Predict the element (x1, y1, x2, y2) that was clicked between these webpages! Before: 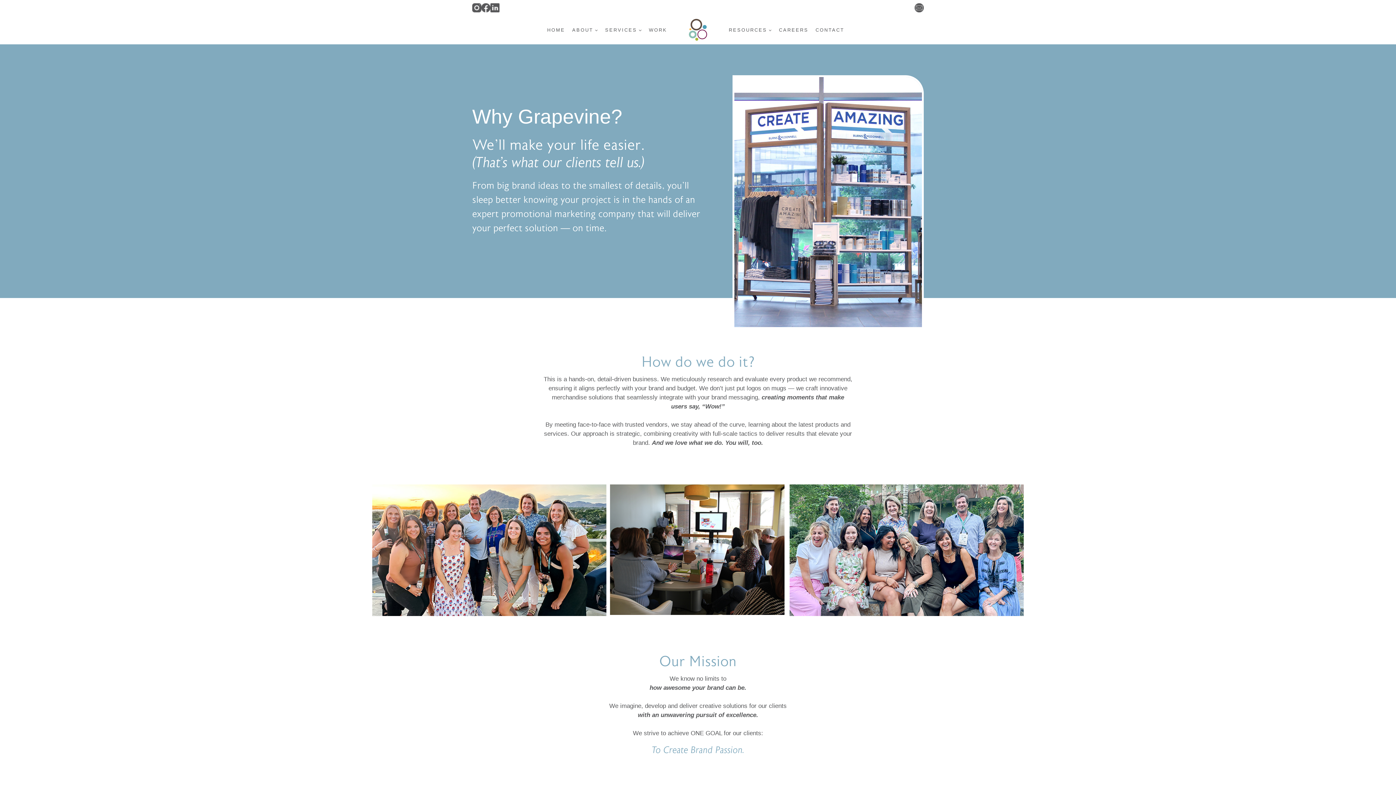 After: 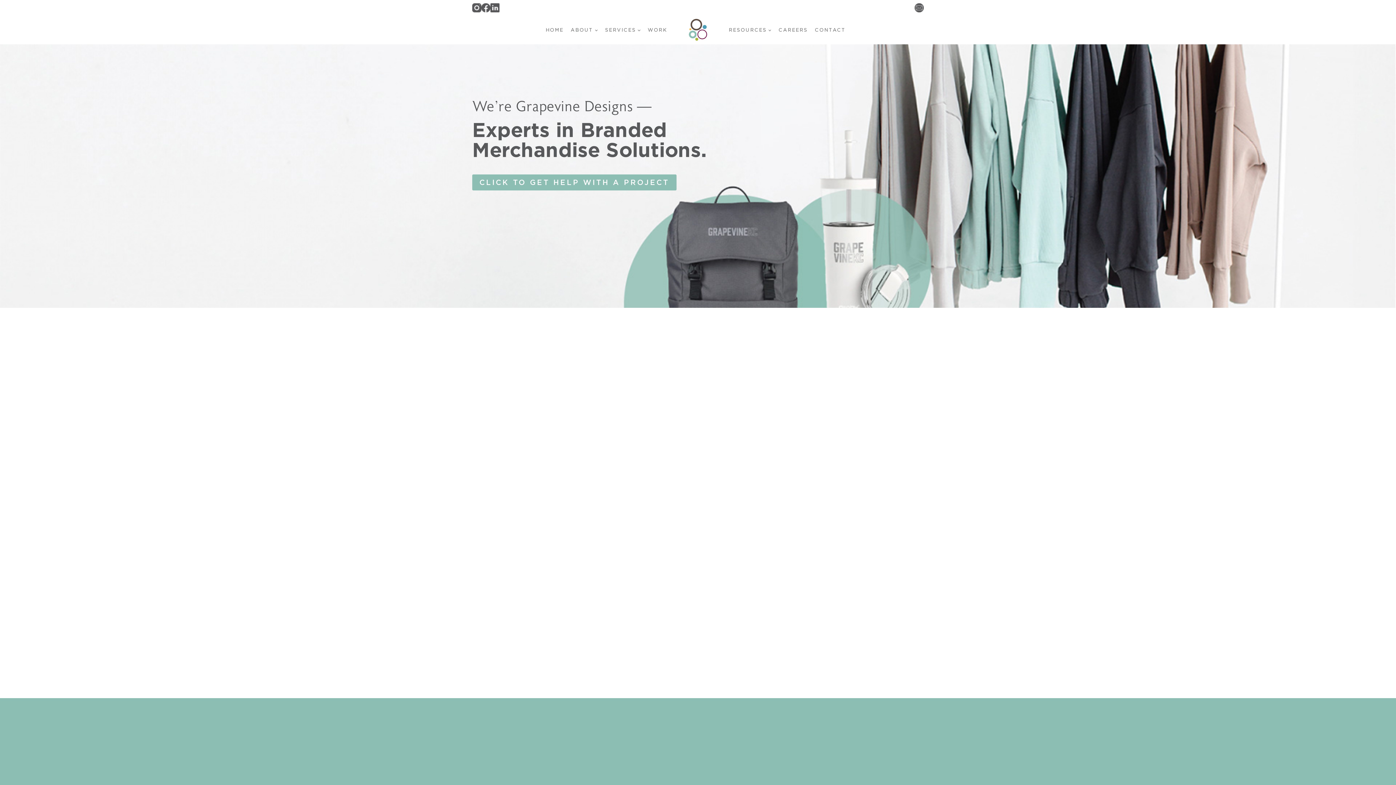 Action: bbox: (543, 15, 568, 44) label: HOME